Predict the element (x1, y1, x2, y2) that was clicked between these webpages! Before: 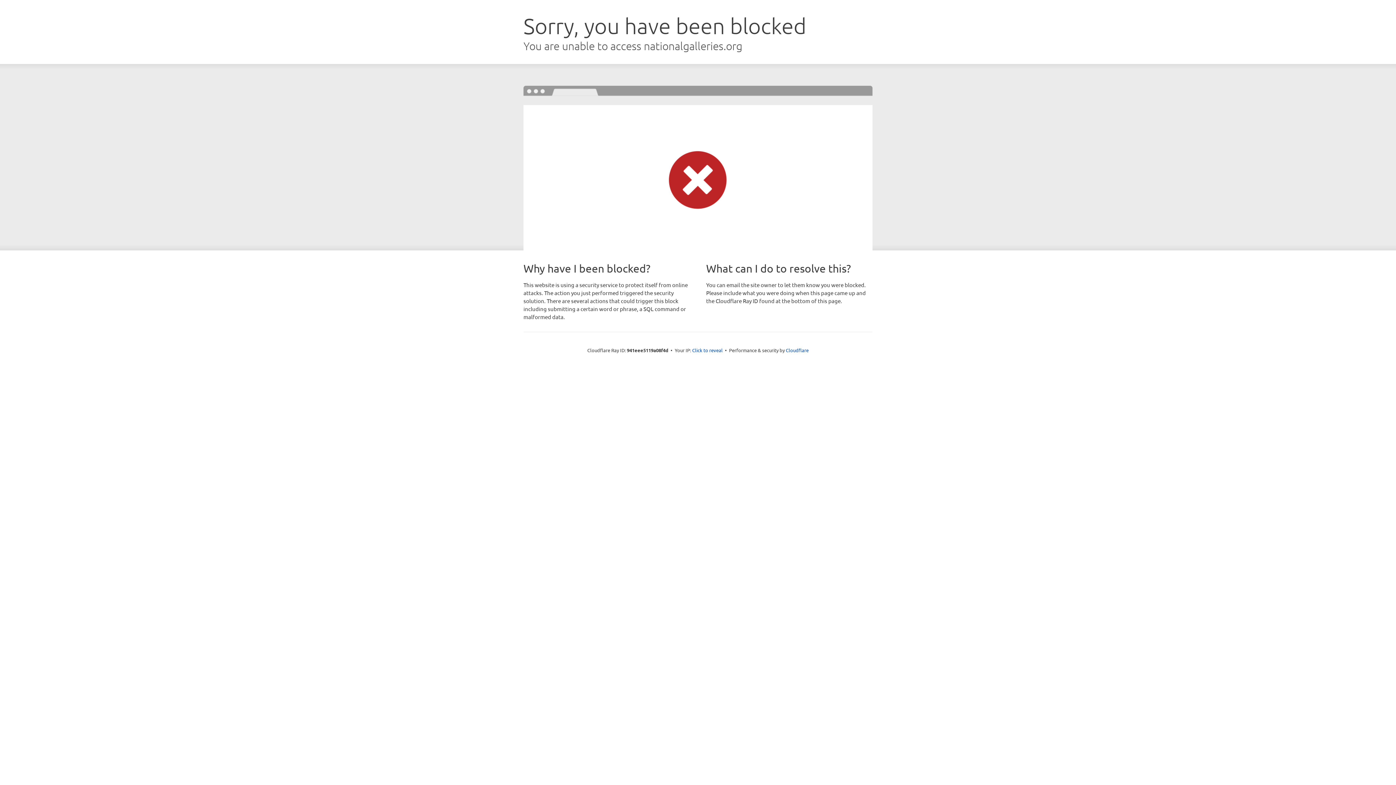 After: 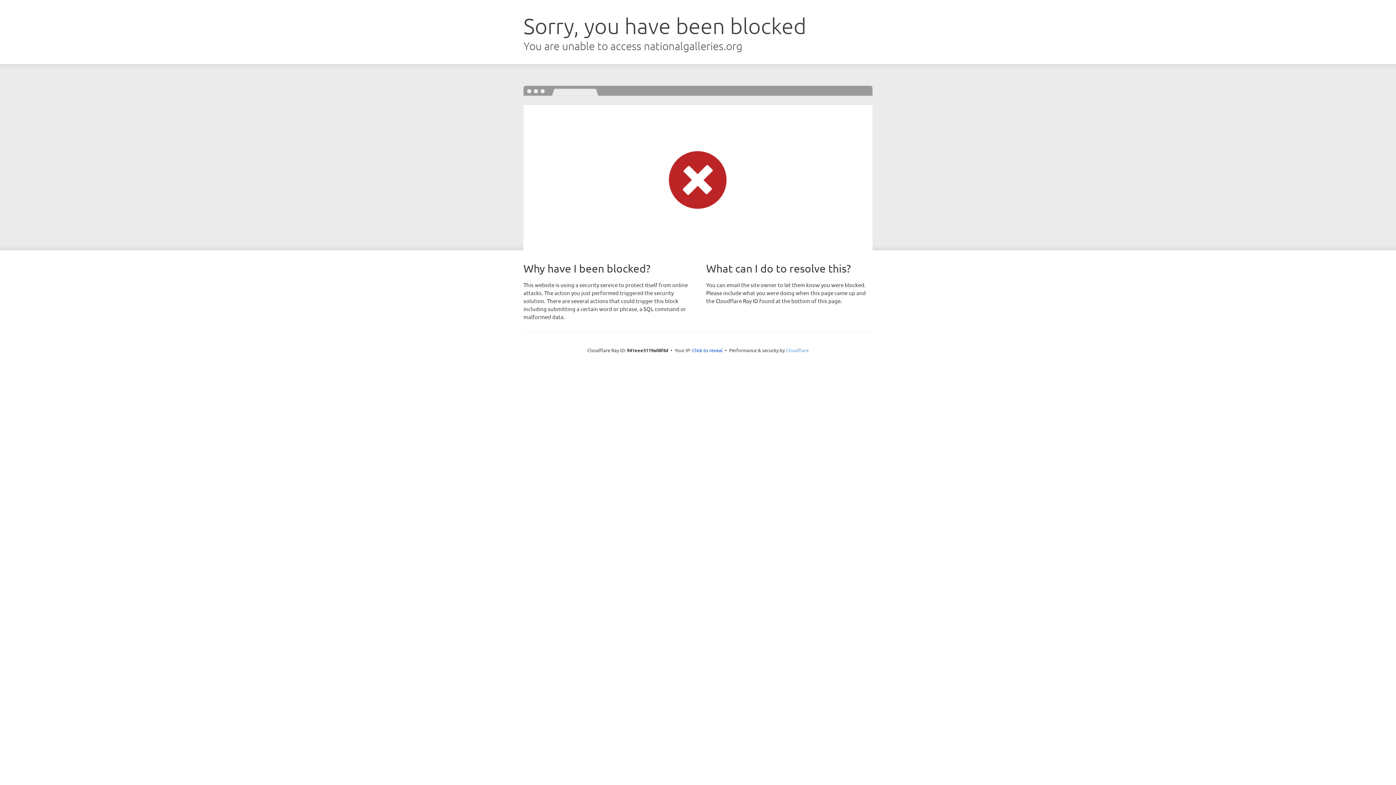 Action: bbox: (786, 347, 808, 353) label: Cloudflare